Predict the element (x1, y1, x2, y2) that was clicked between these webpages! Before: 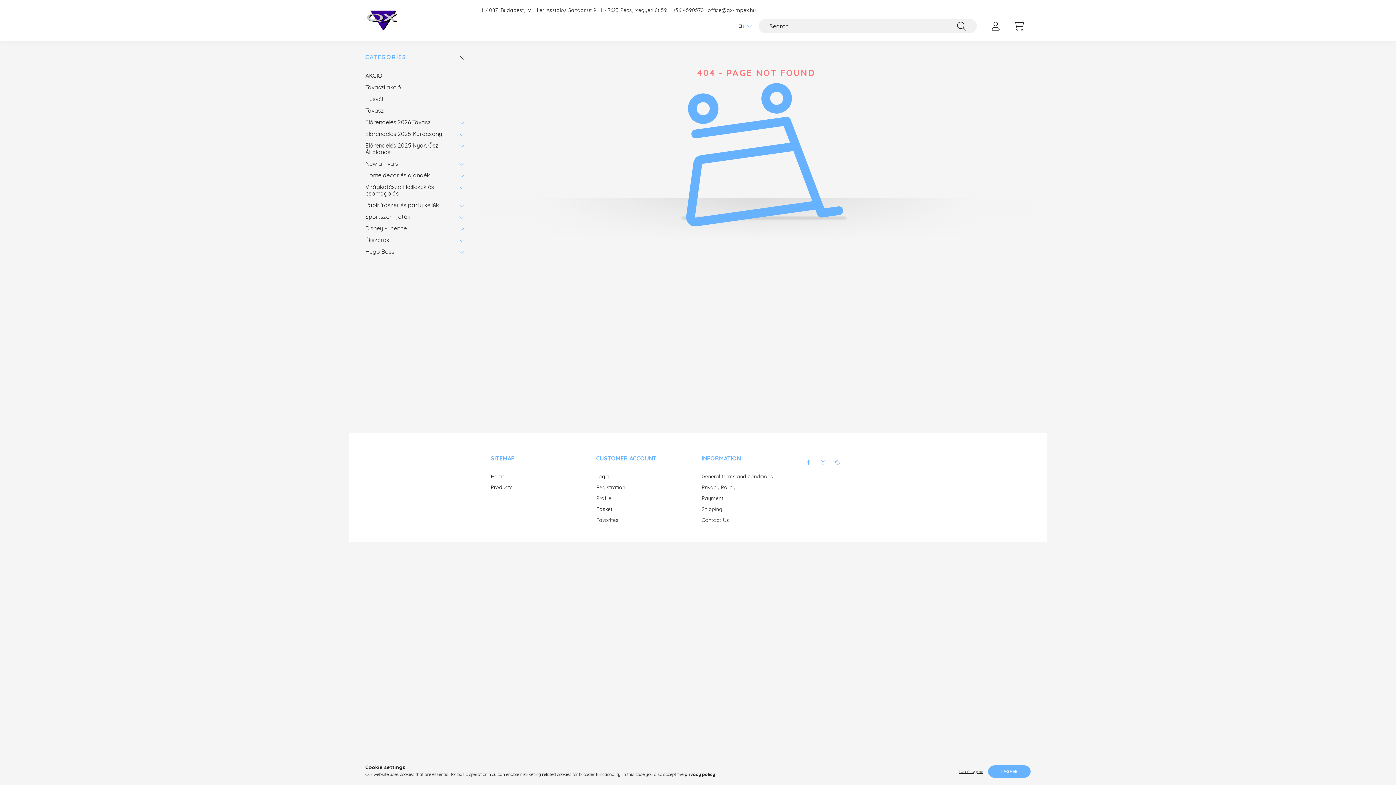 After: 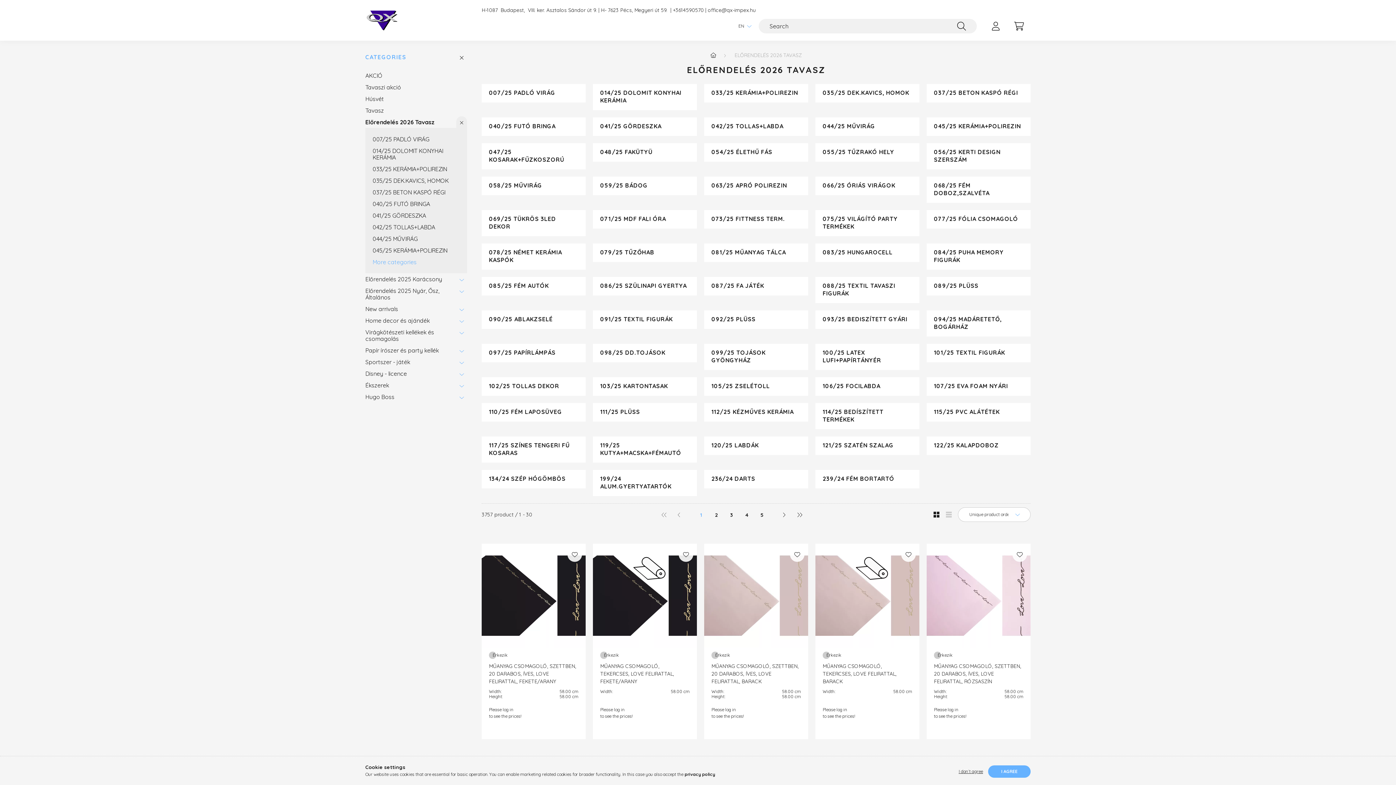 Action: label: Előrendelés 2026 Tavasz bbox: (365, 116, 452, 128)